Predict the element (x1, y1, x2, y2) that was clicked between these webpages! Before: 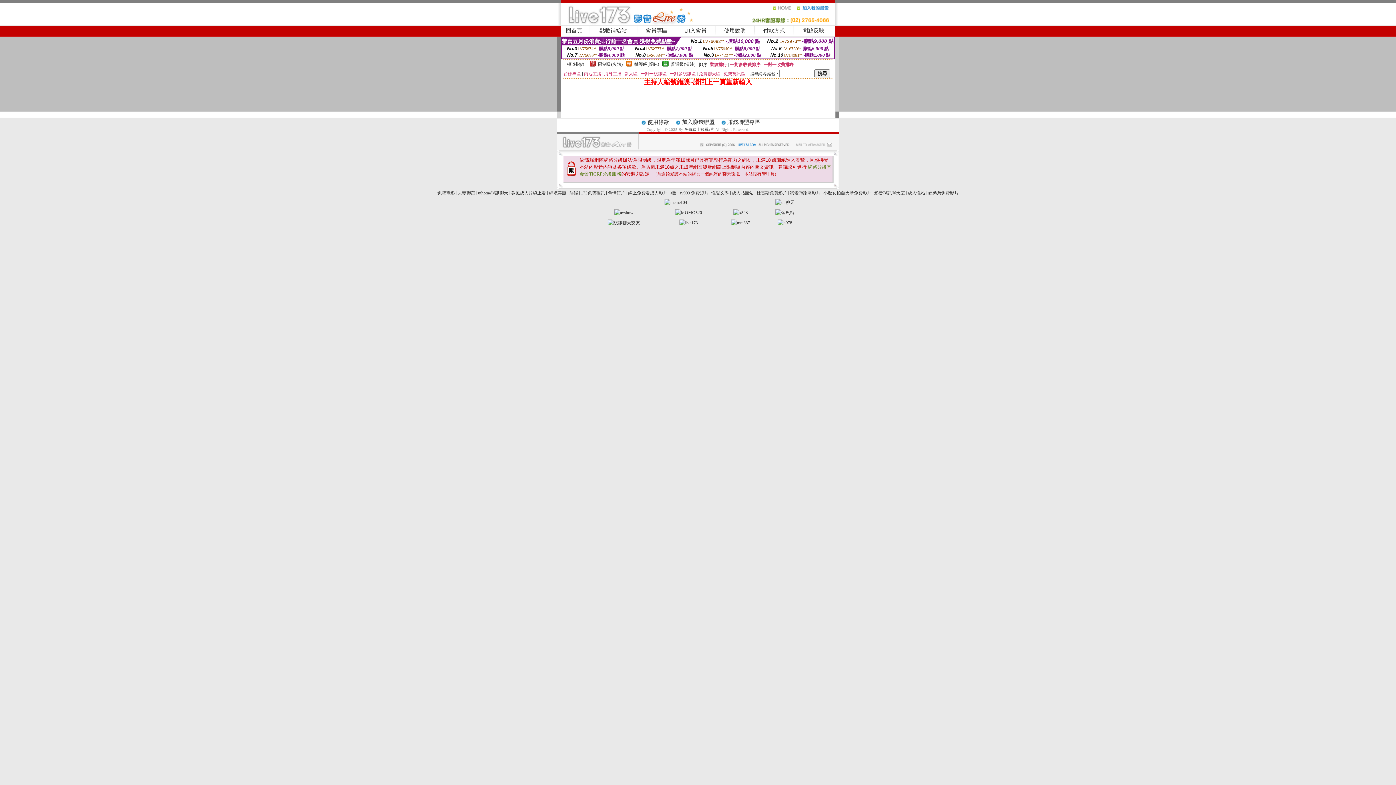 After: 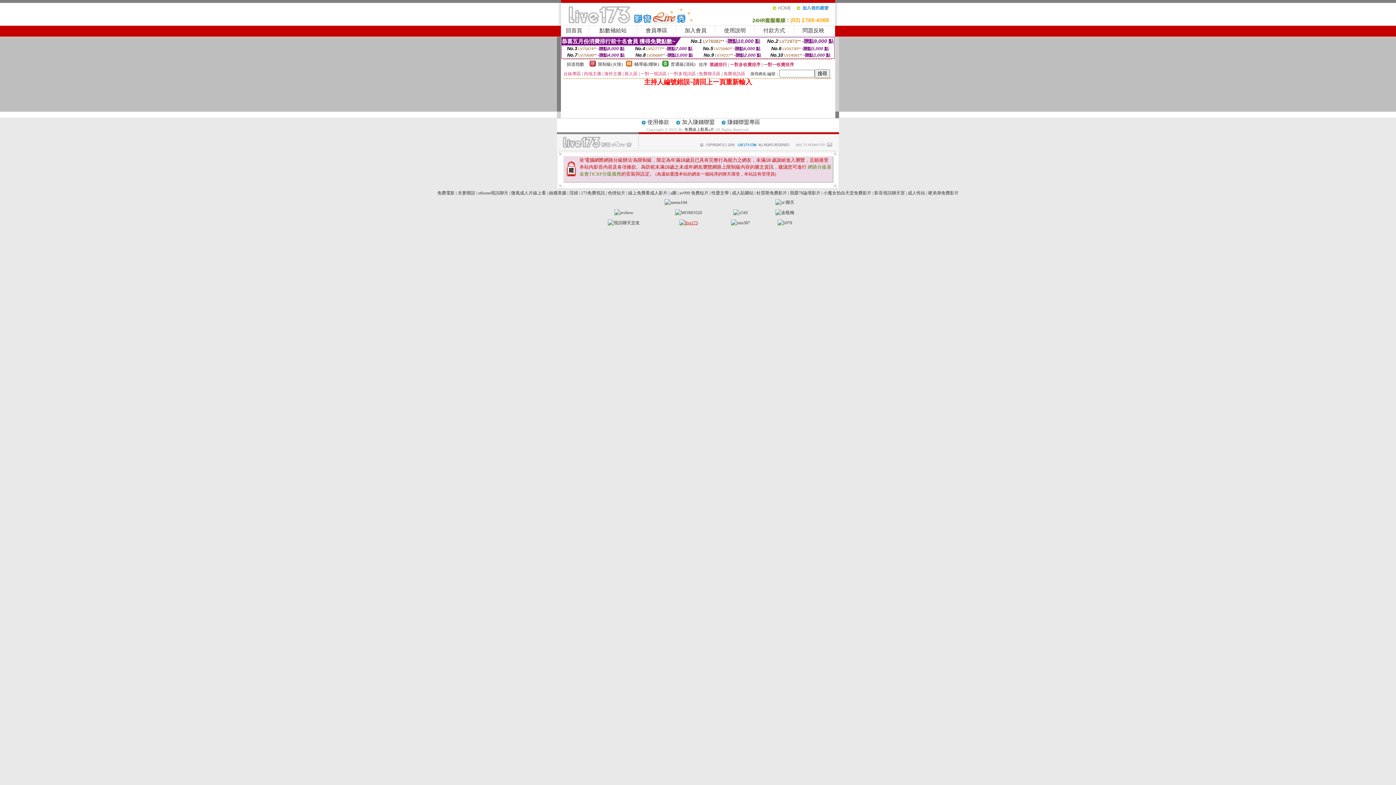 Action: bbox: (679, 220, 698, 225)